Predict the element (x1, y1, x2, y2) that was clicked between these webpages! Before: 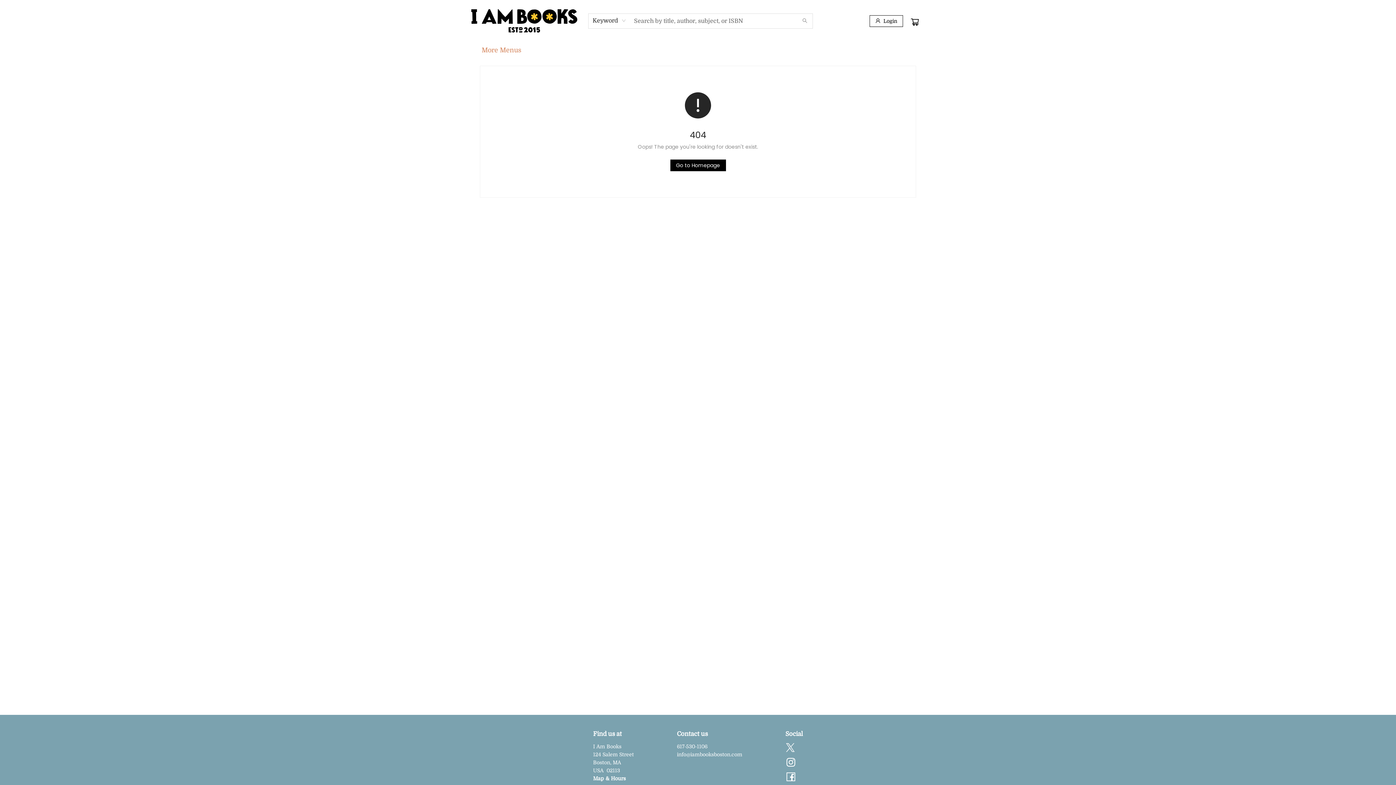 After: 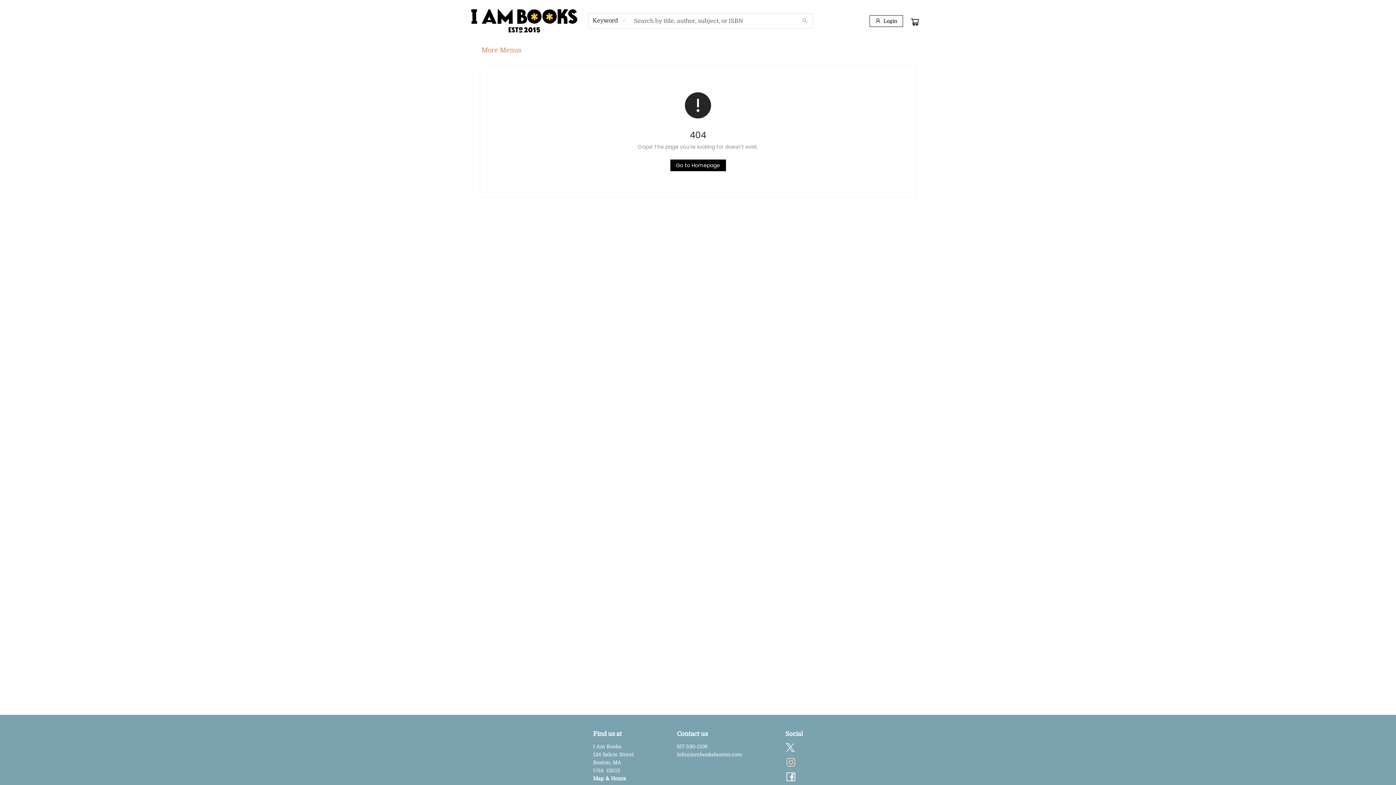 Action: bbox: (785, 757, 796, 769) label: Visit Instagram account (opens in a new tab)